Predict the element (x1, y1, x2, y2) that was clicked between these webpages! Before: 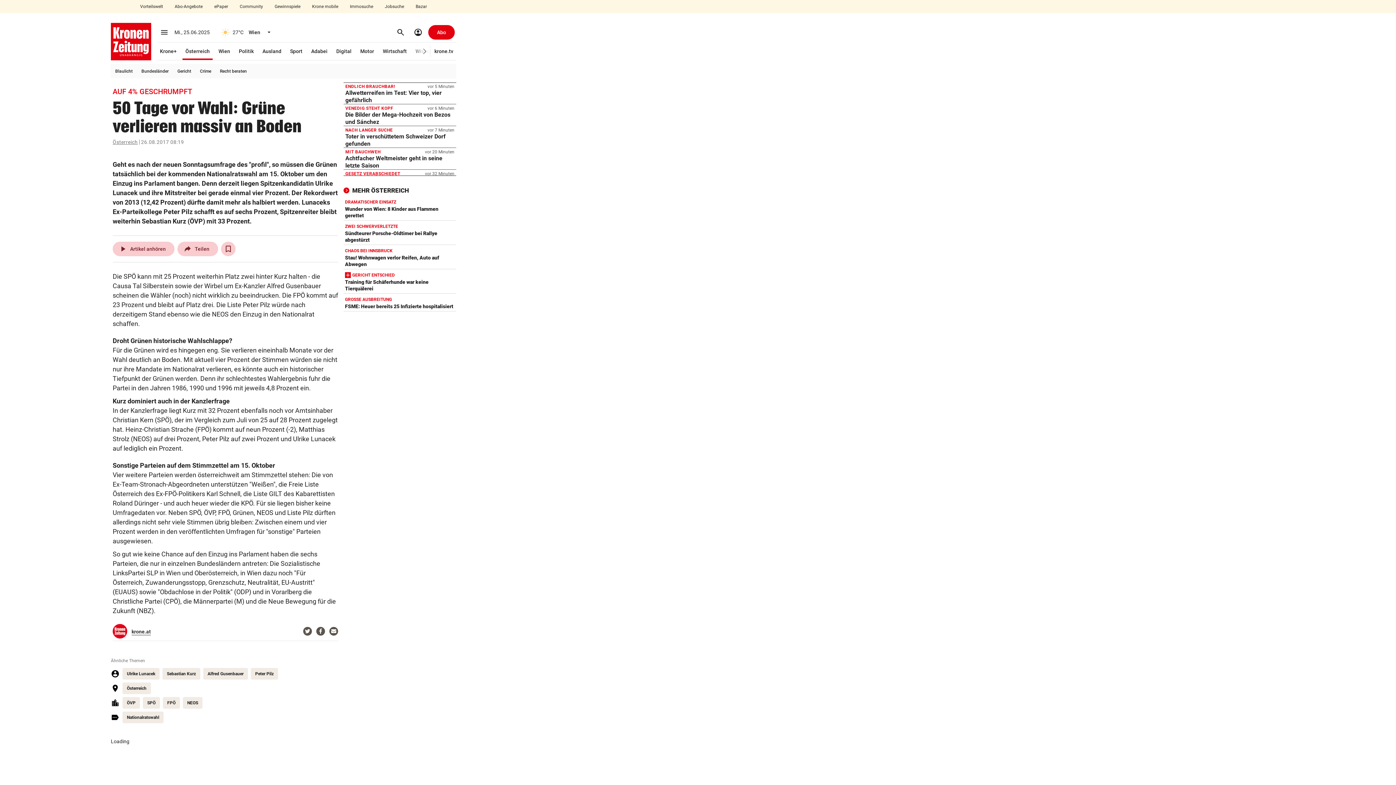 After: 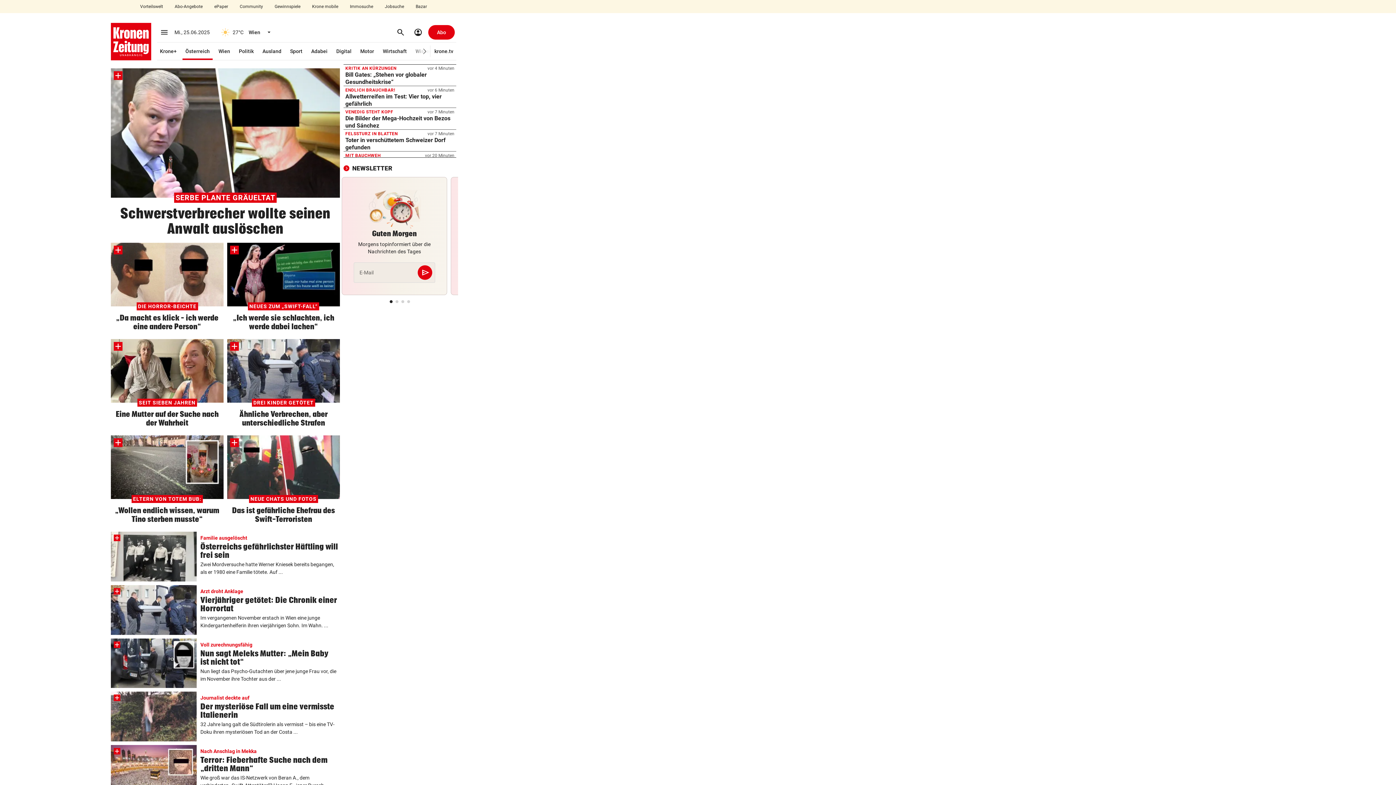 Action: label: Crime bbox: (198, 64, 212, 78)